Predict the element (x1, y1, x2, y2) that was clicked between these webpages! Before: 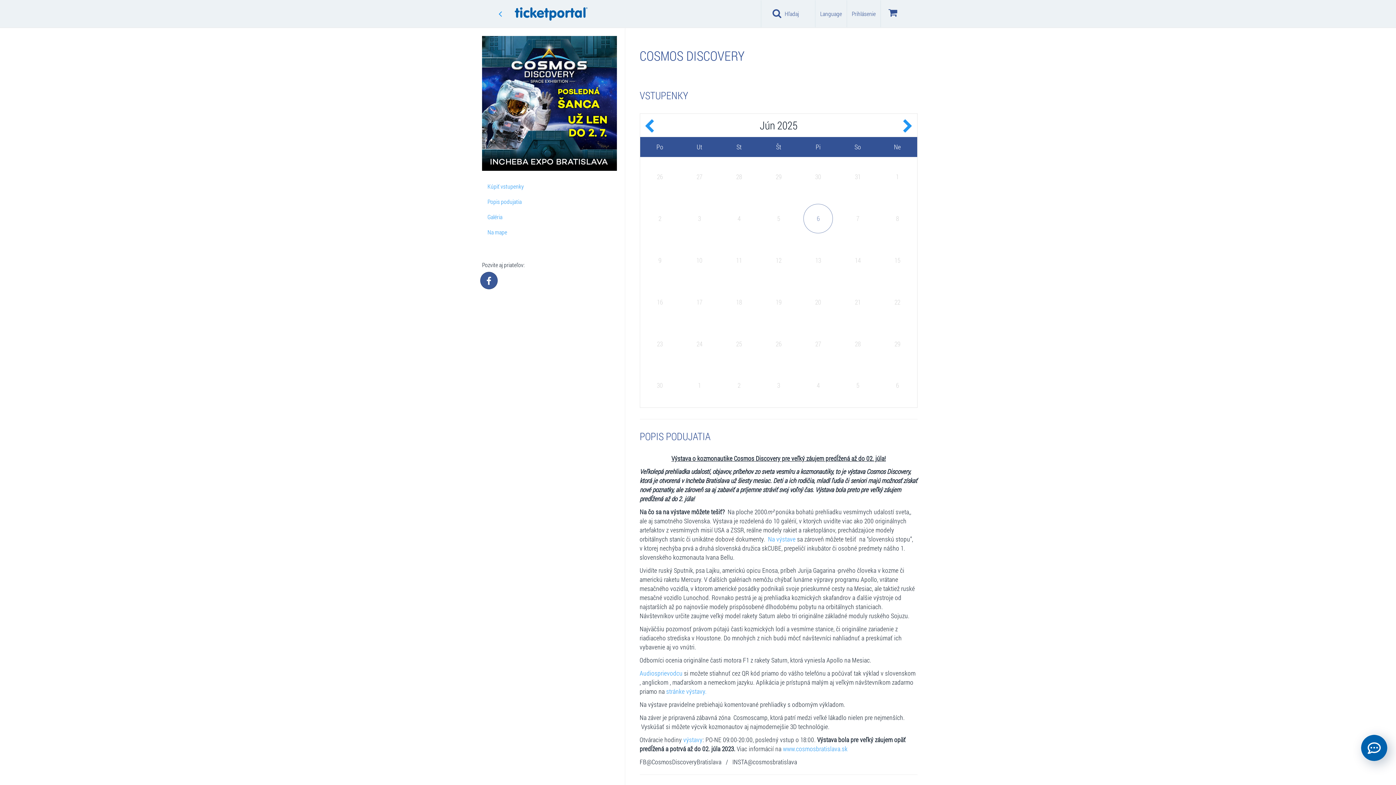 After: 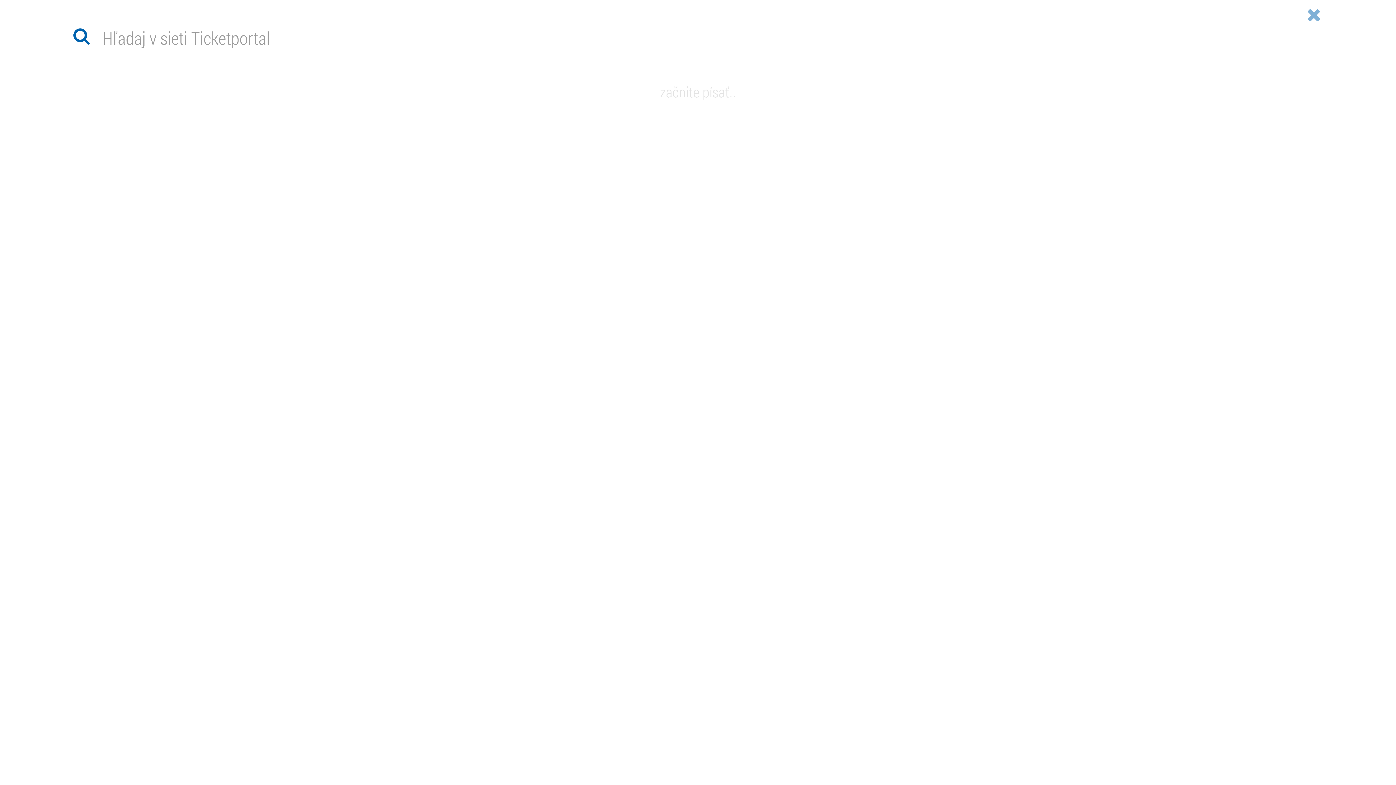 Action: label: Hľadaj bbox: (761, 0, 815, 27)